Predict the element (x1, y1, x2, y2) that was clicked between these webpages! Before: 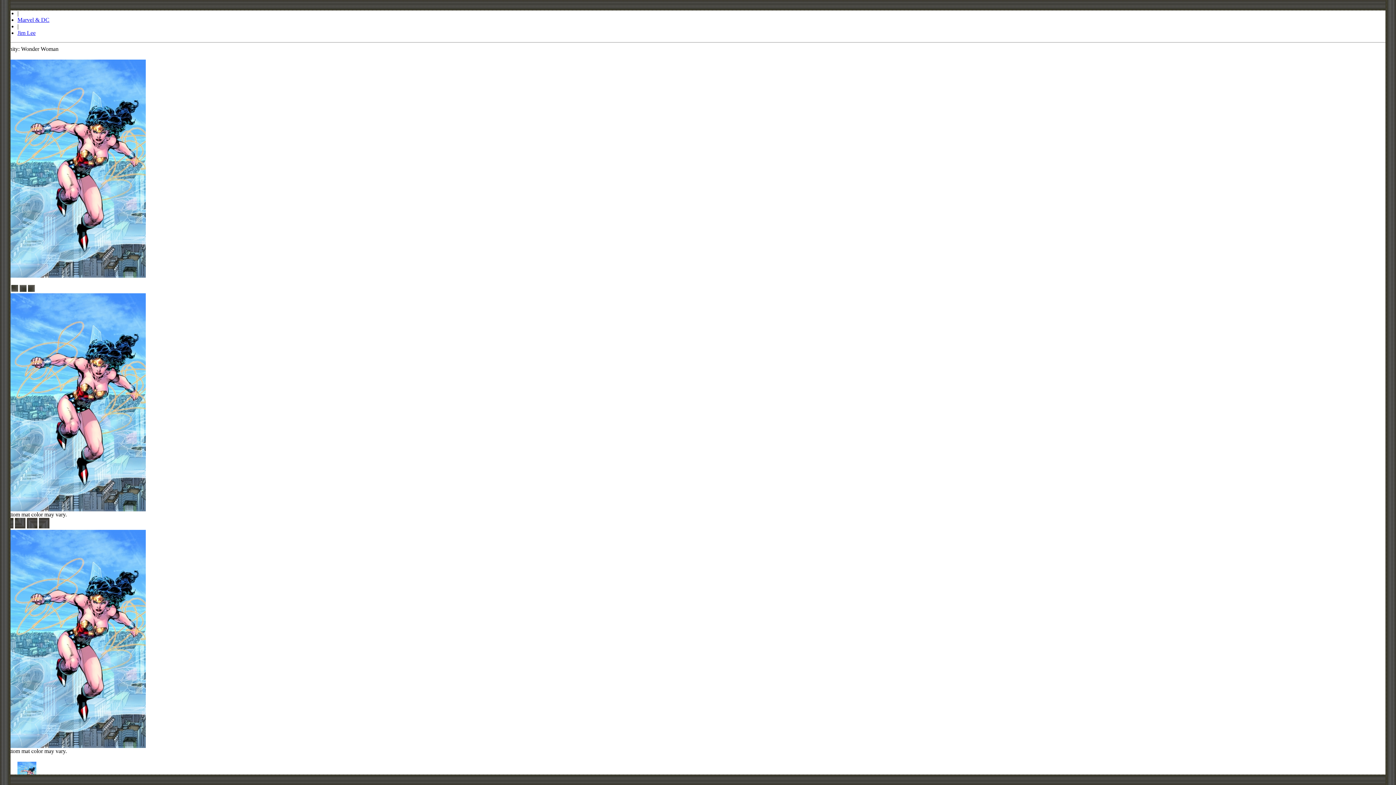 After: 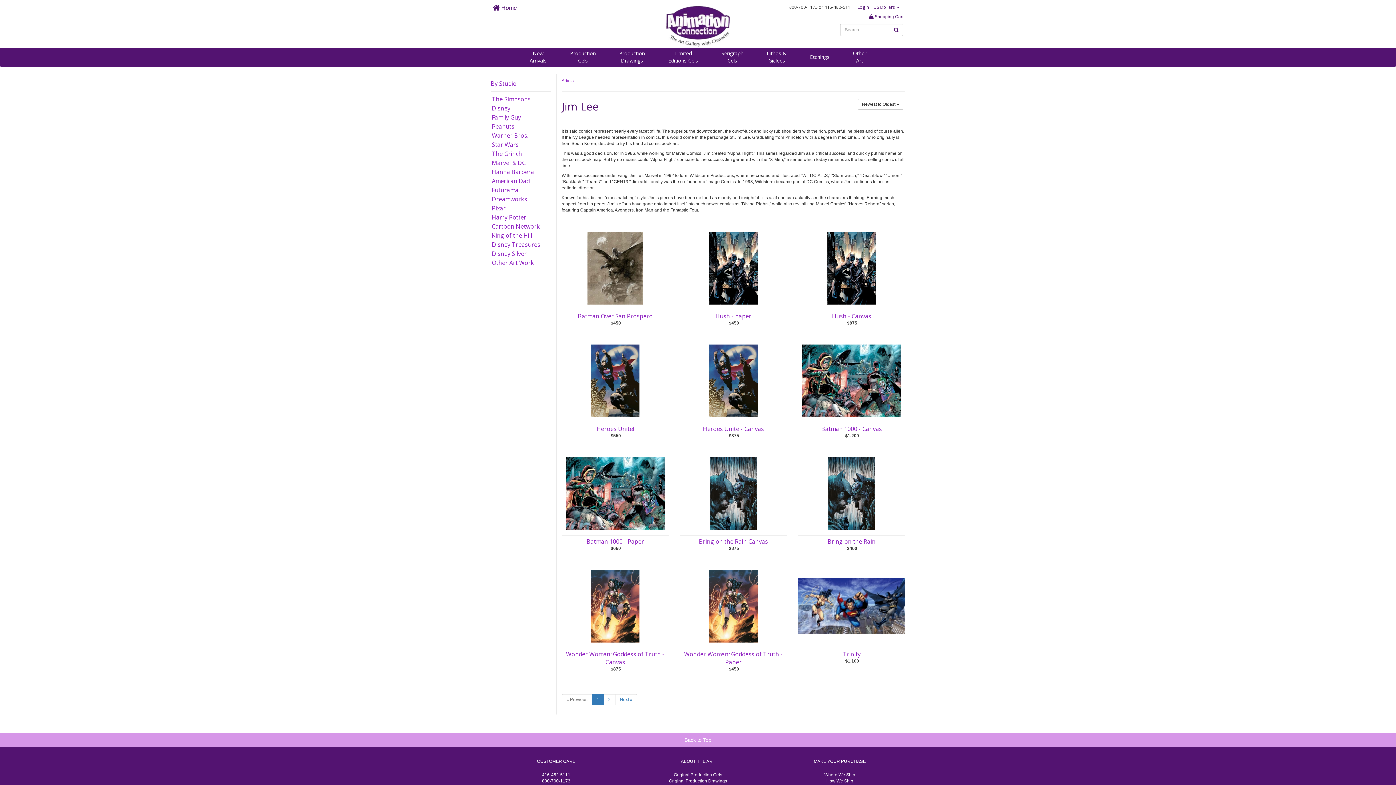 Action: bbox: (17, 29, 35, 36) label: Jim Lee